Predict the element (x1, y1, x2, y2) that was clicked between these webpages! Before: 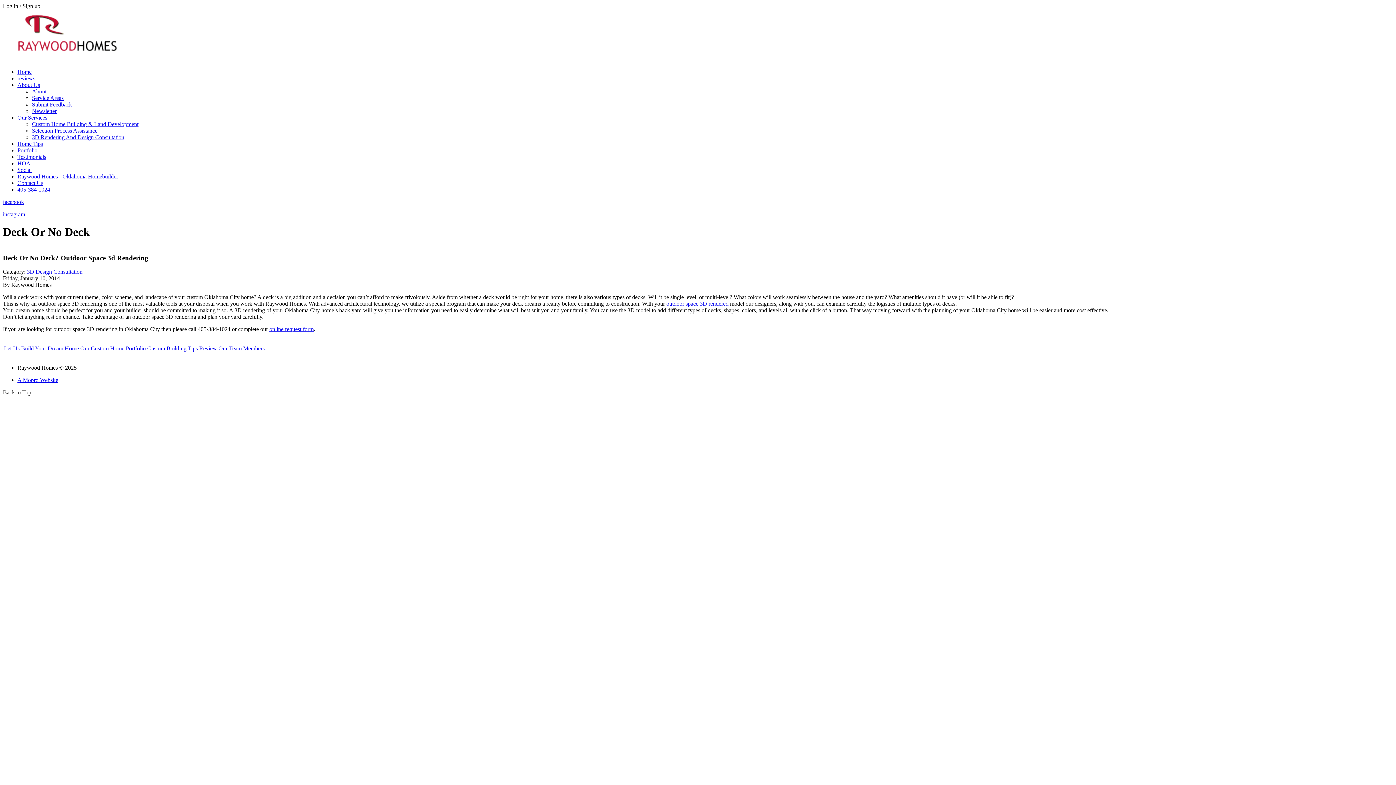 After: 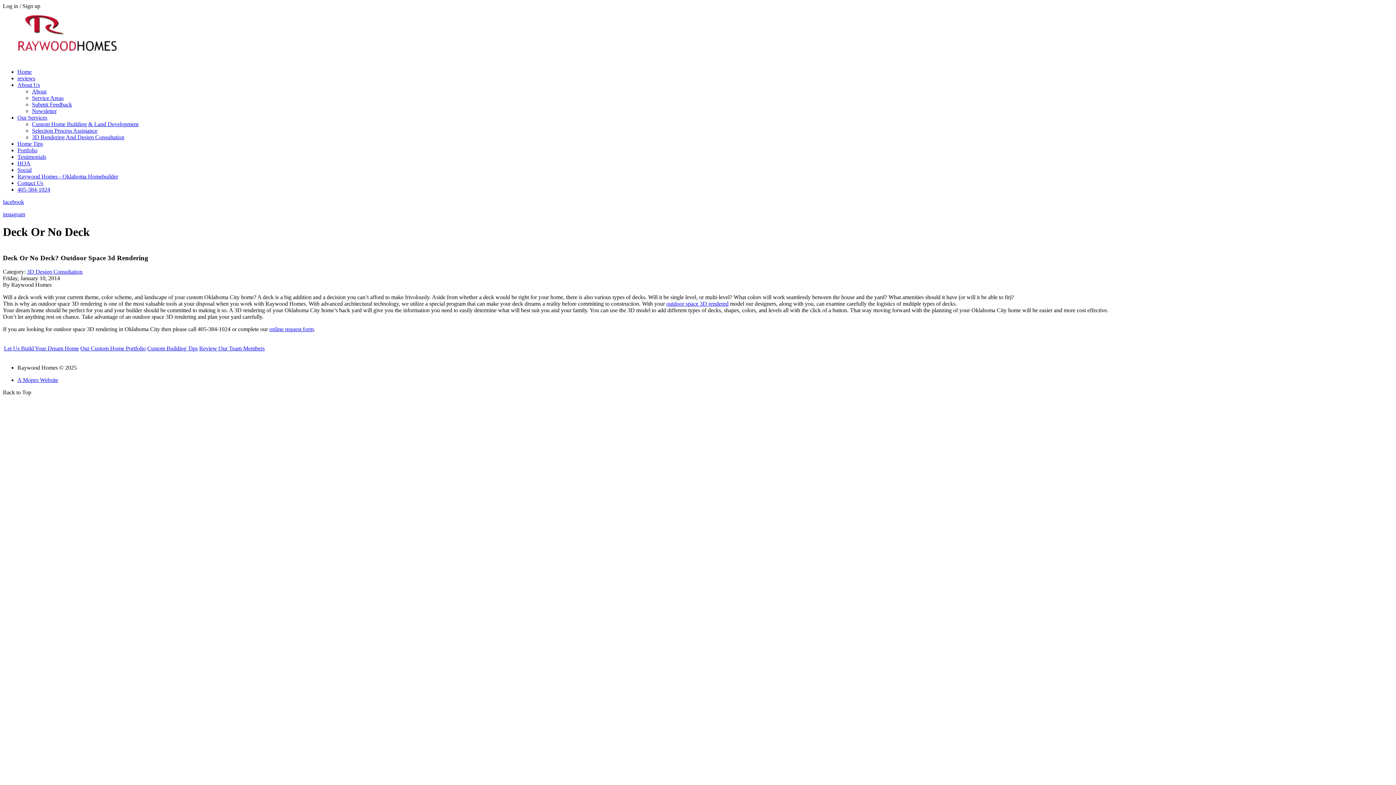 Action: bbox: (2, 389, 31, 395) label: Back to Top